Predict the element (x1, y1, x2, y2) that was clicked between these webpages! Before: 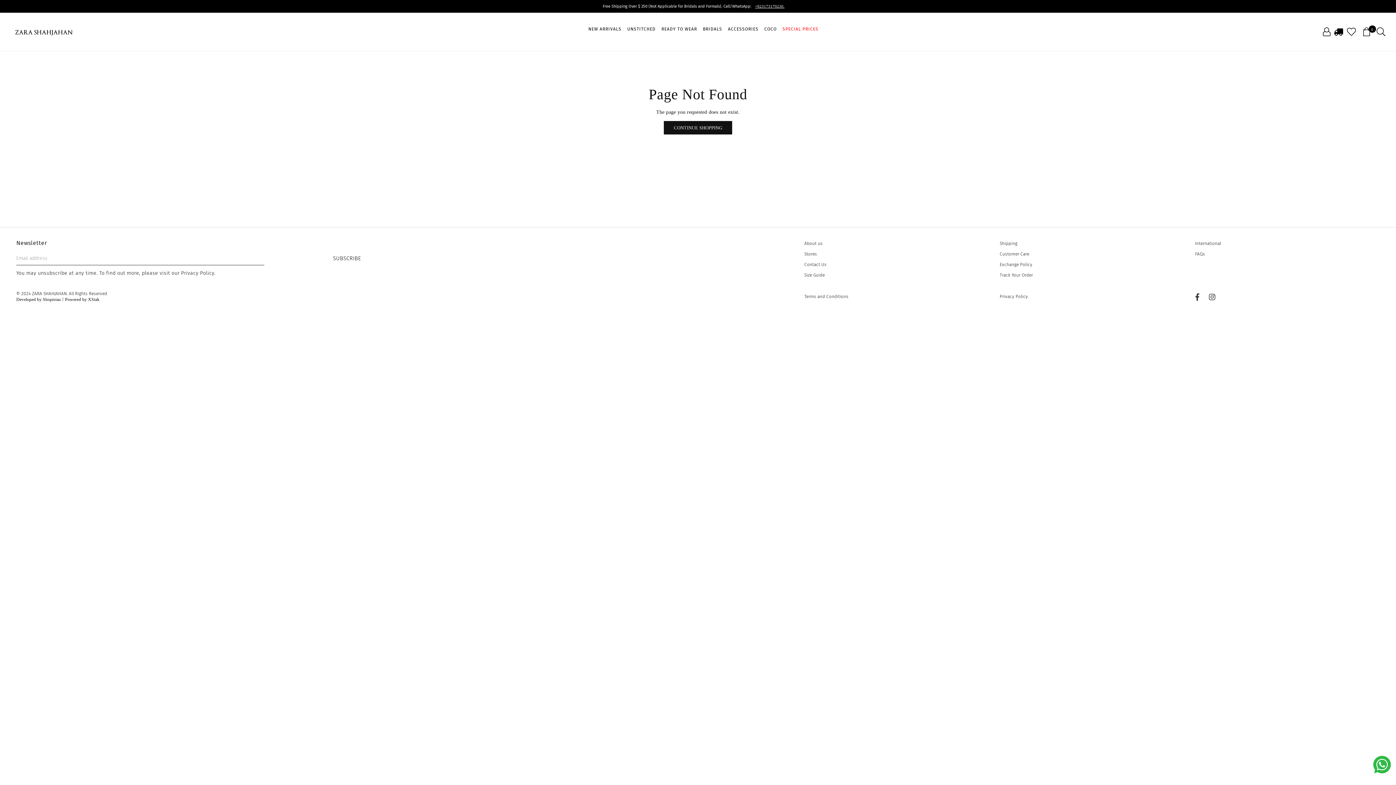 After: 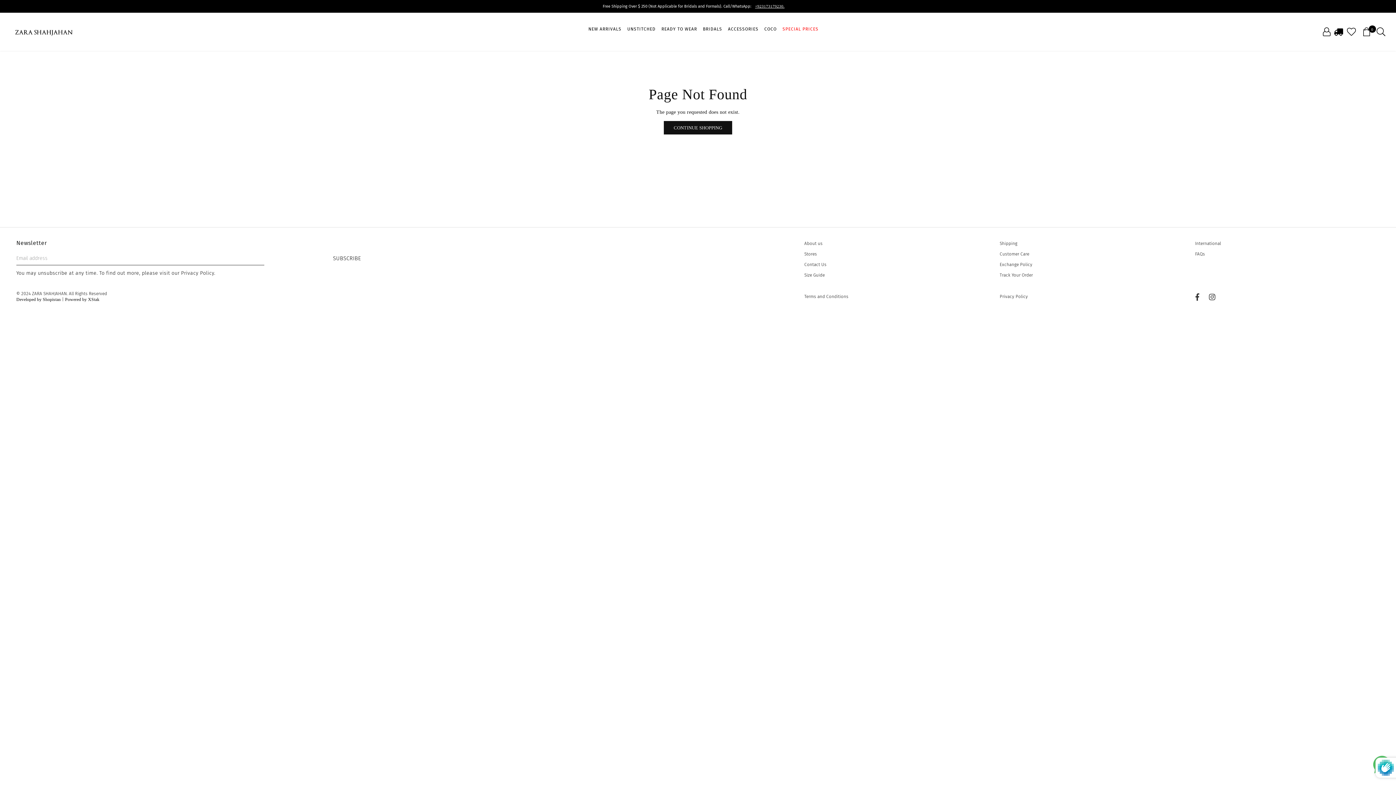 Action: label: SUBSCRIBE bbox: (326, 251, 367, 265)